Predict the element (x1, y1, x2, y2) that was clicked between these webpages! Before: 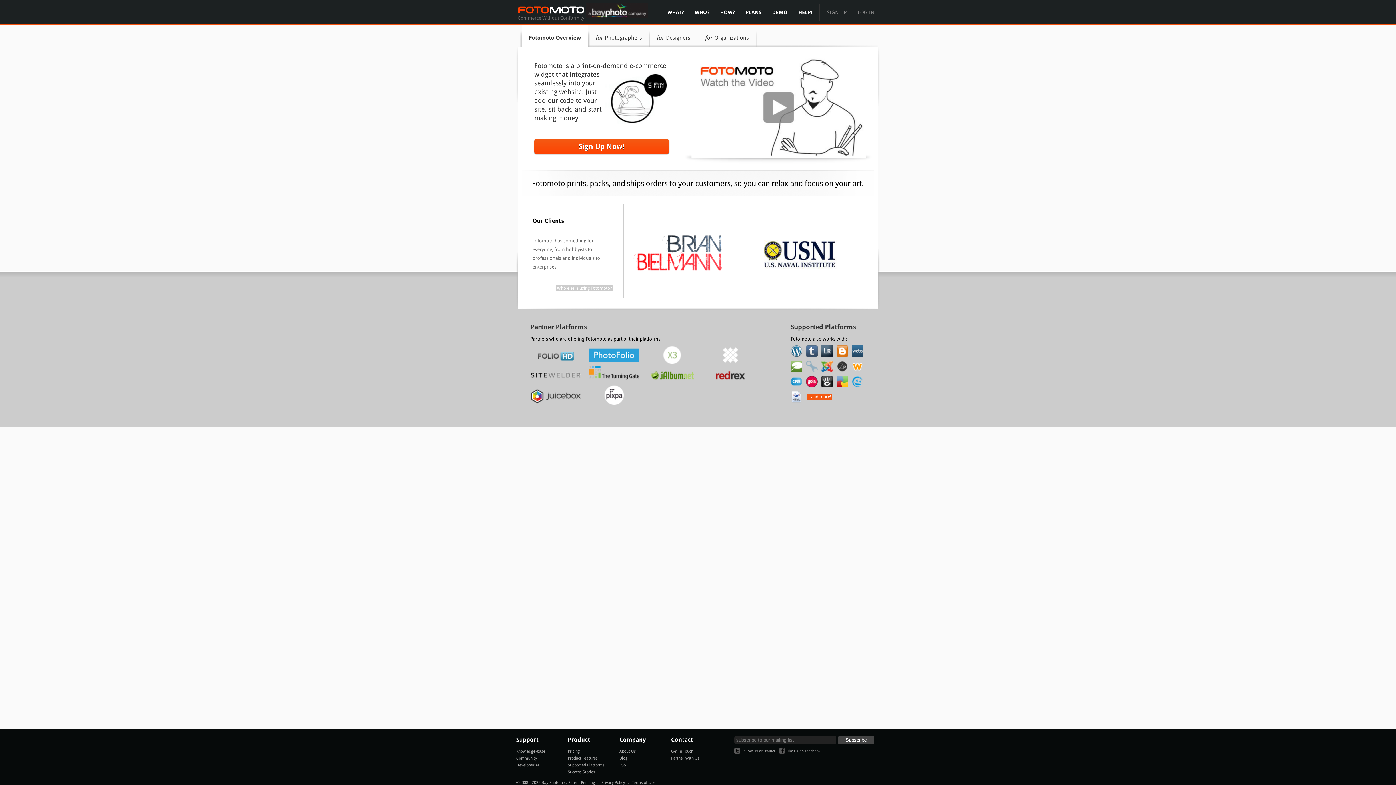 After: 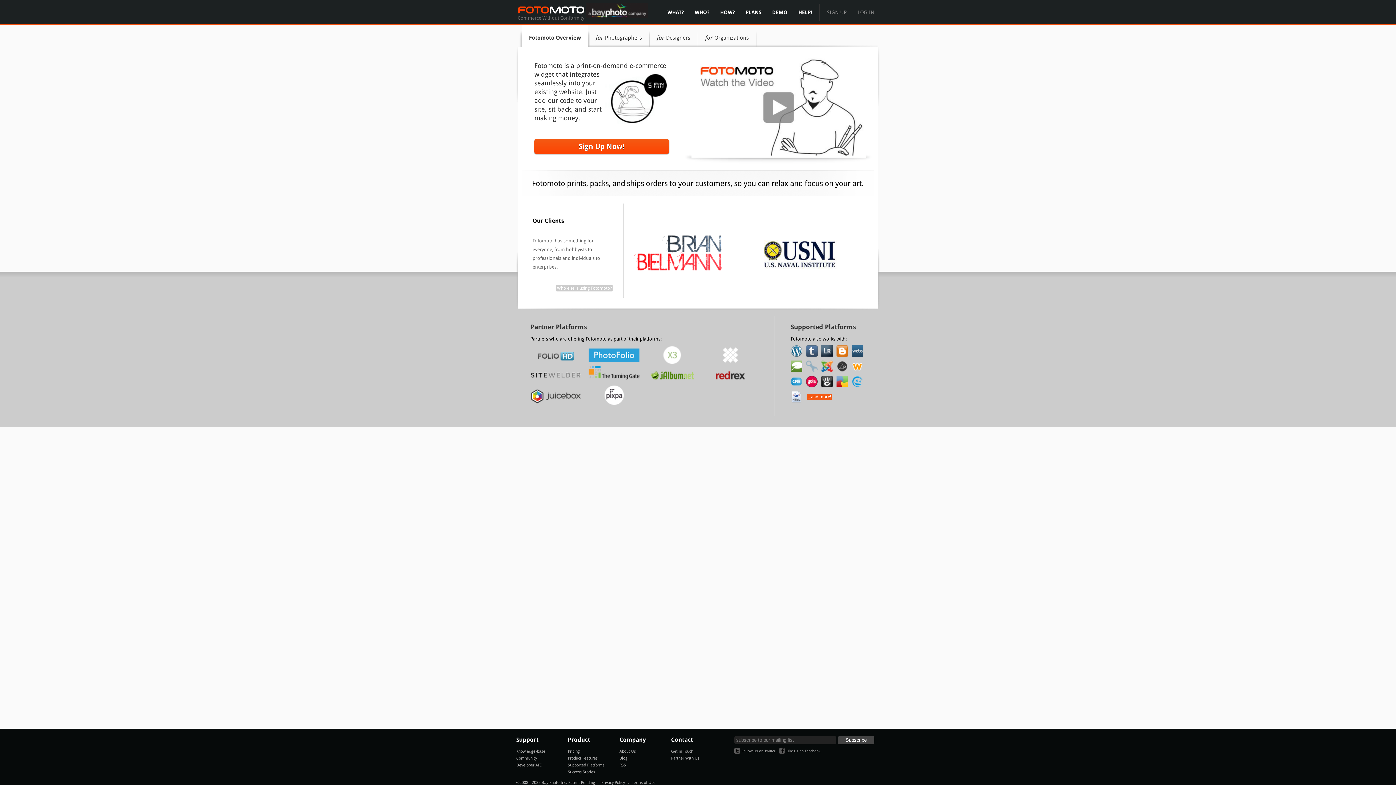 Action: bbox: (821, 345, 833, 357)